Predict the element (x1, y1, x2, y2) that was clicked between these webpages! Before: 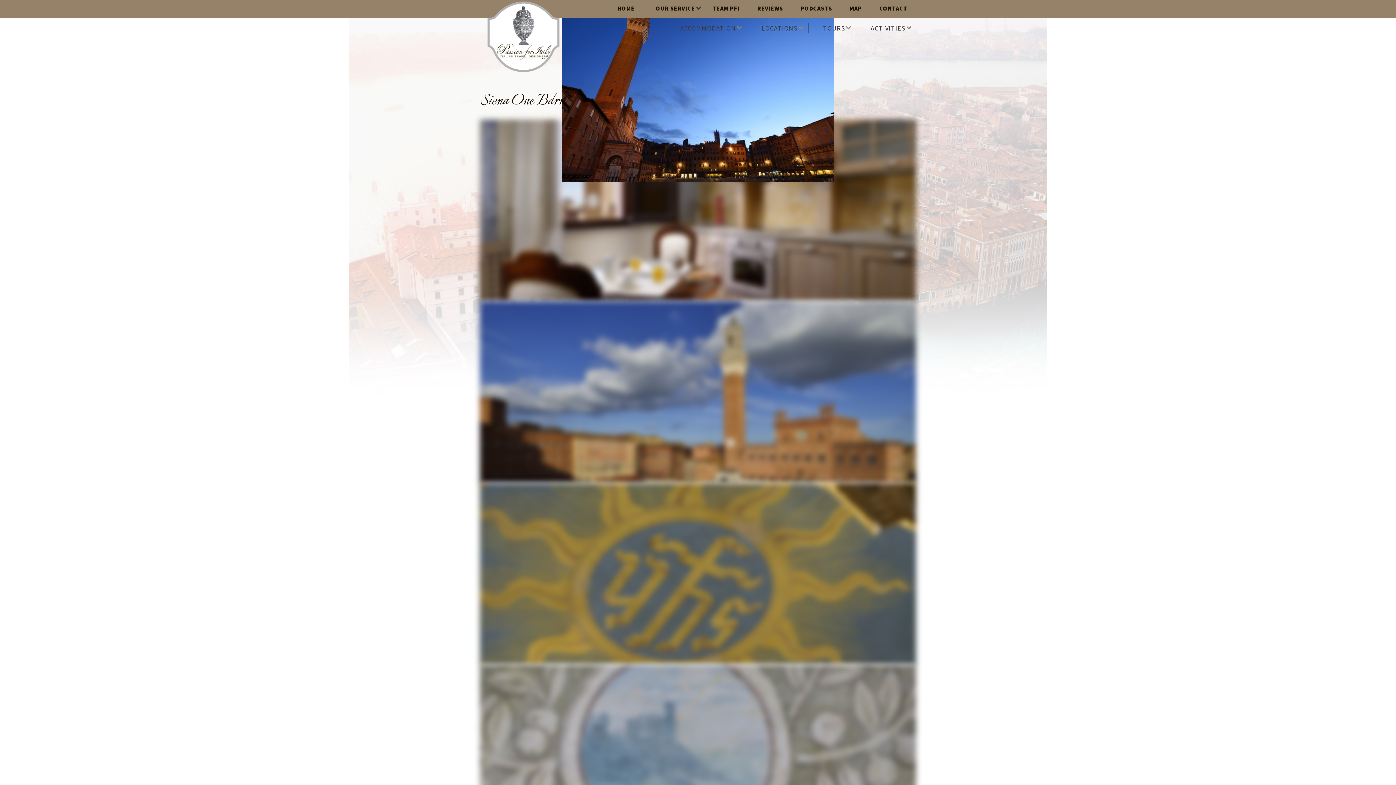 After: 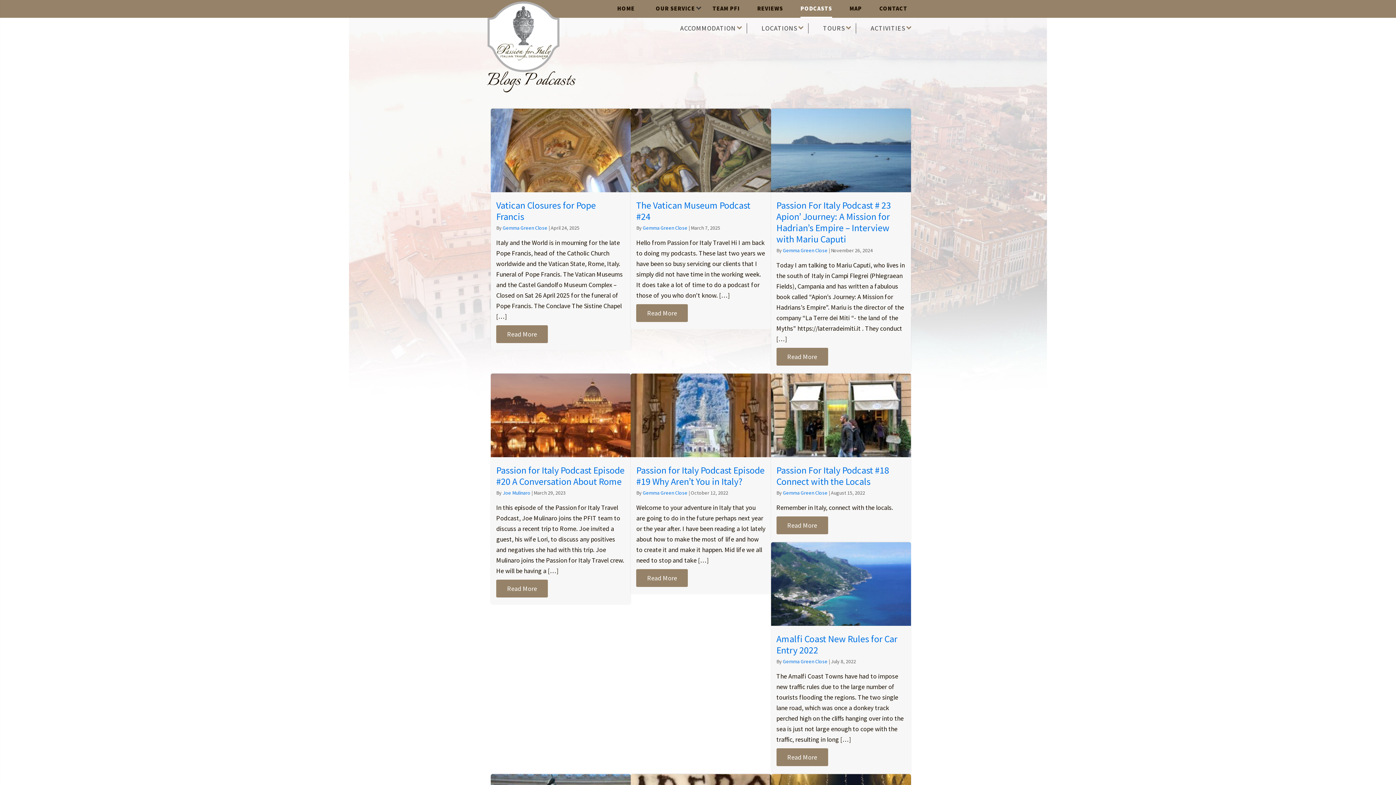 Action: label: PODCASTS bbox: (800, 0, 832, 17)